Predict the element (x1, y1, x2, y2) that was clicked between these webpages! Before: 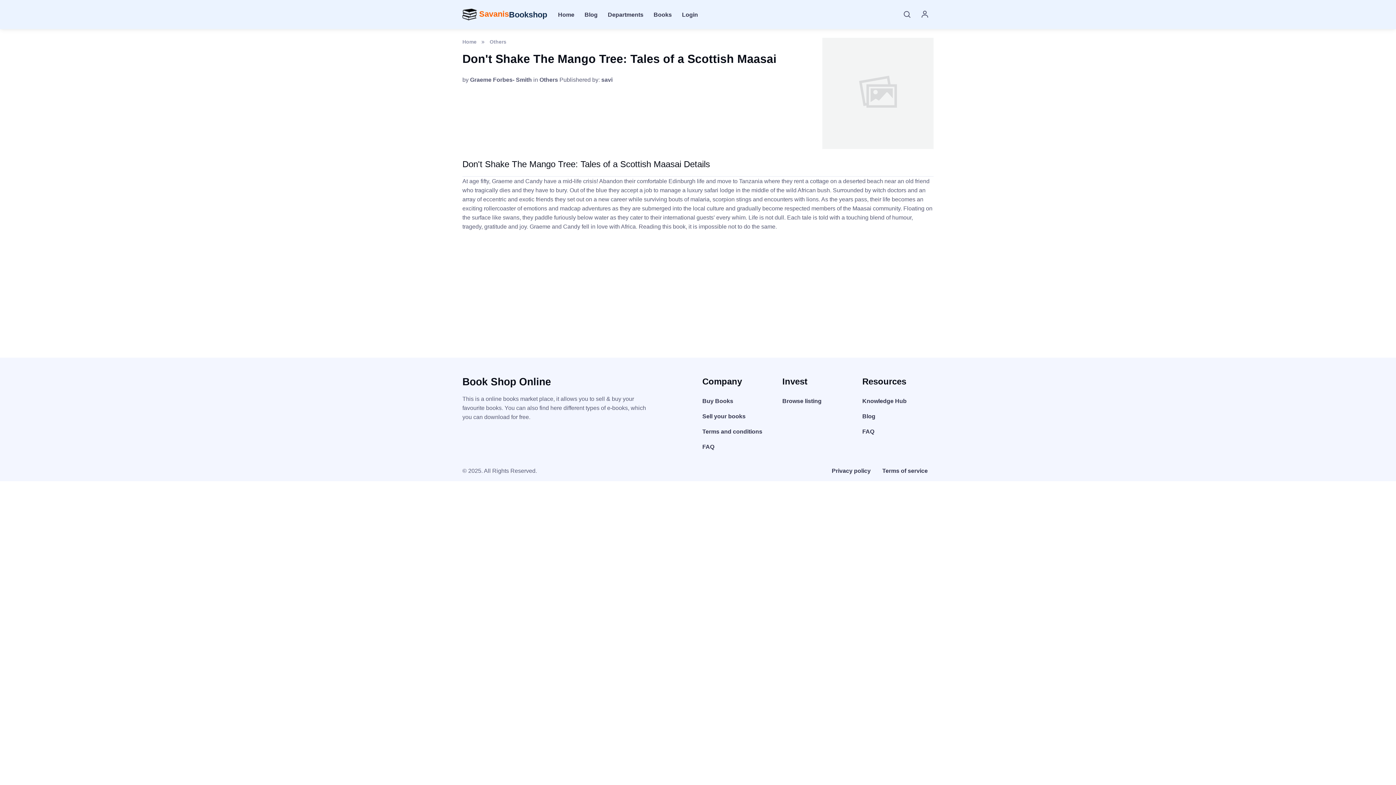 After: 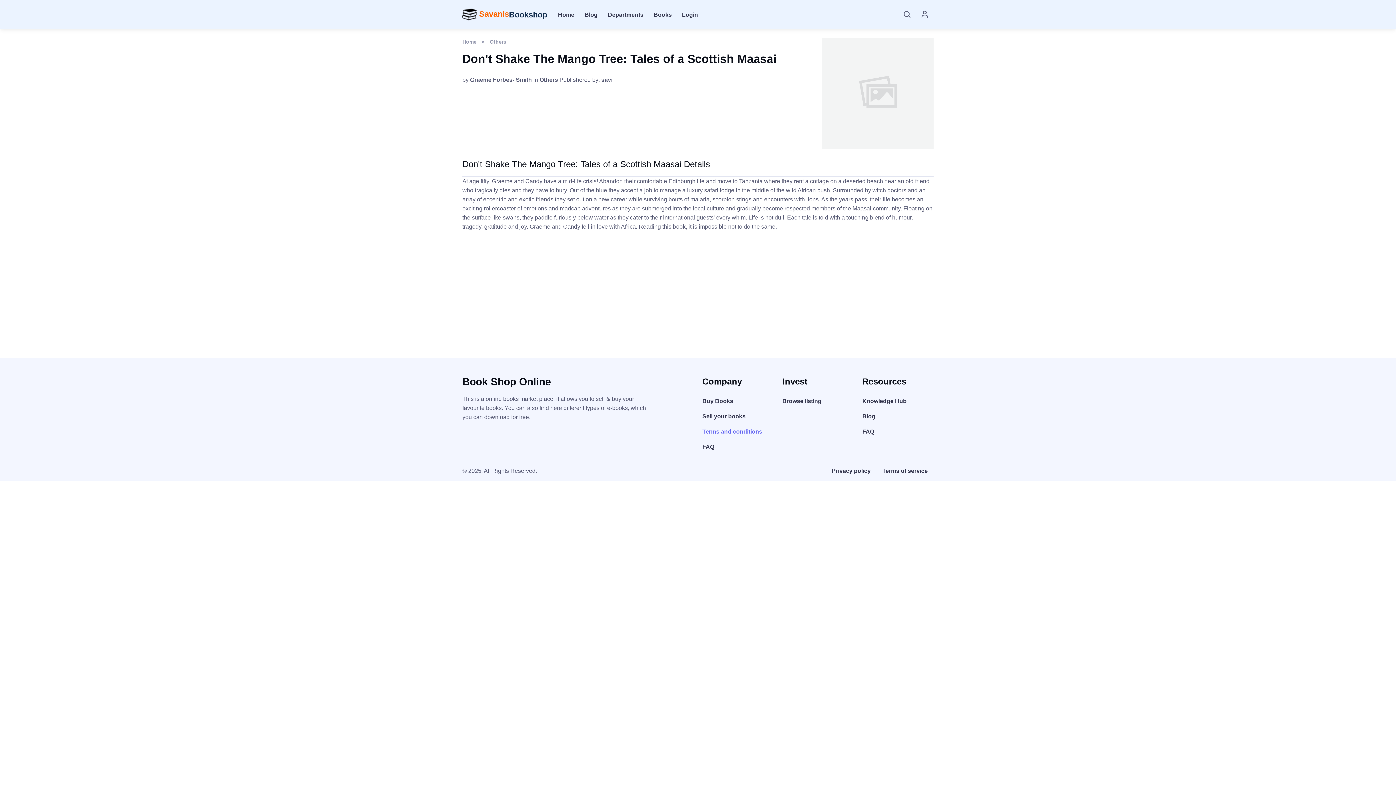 Action: bbox: (702, 424, 773, 439) label: Terms and conditions